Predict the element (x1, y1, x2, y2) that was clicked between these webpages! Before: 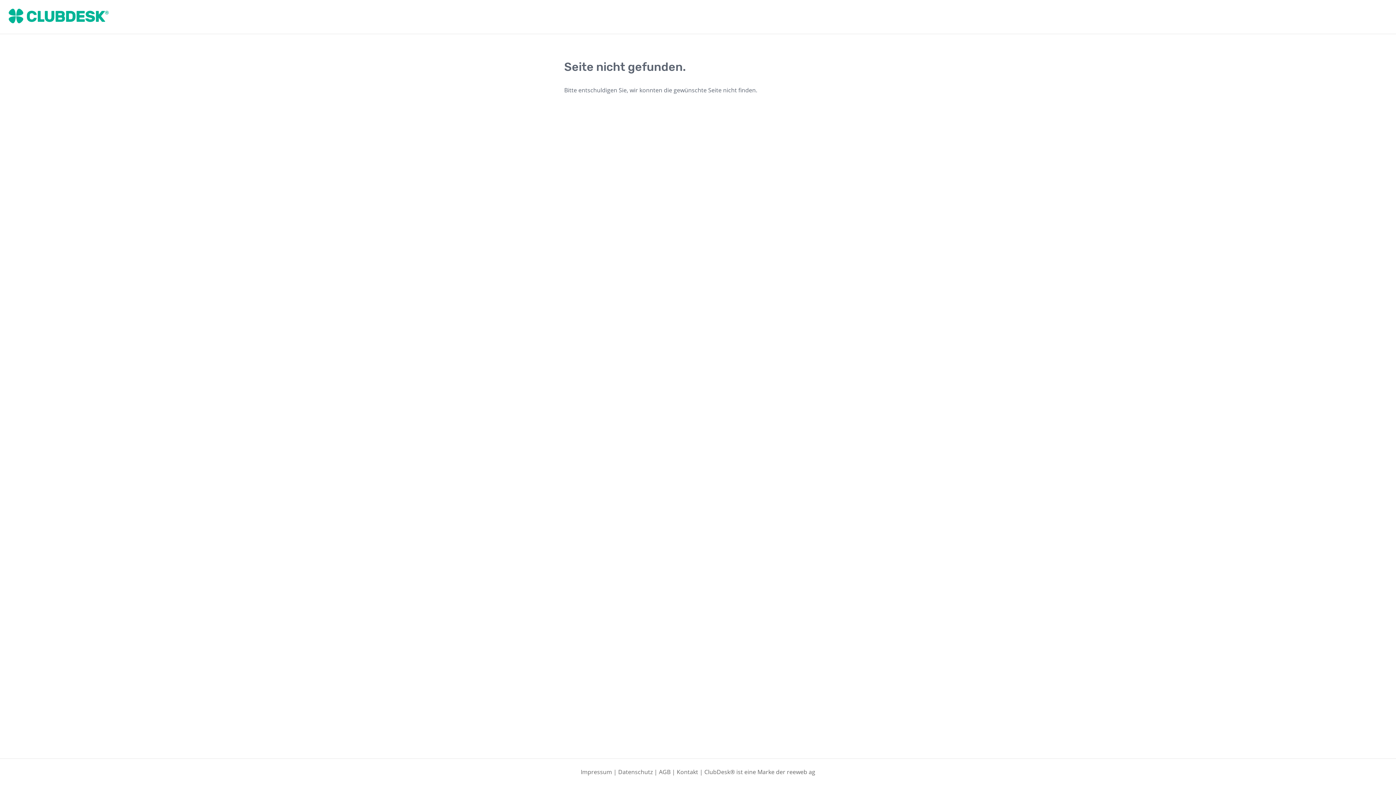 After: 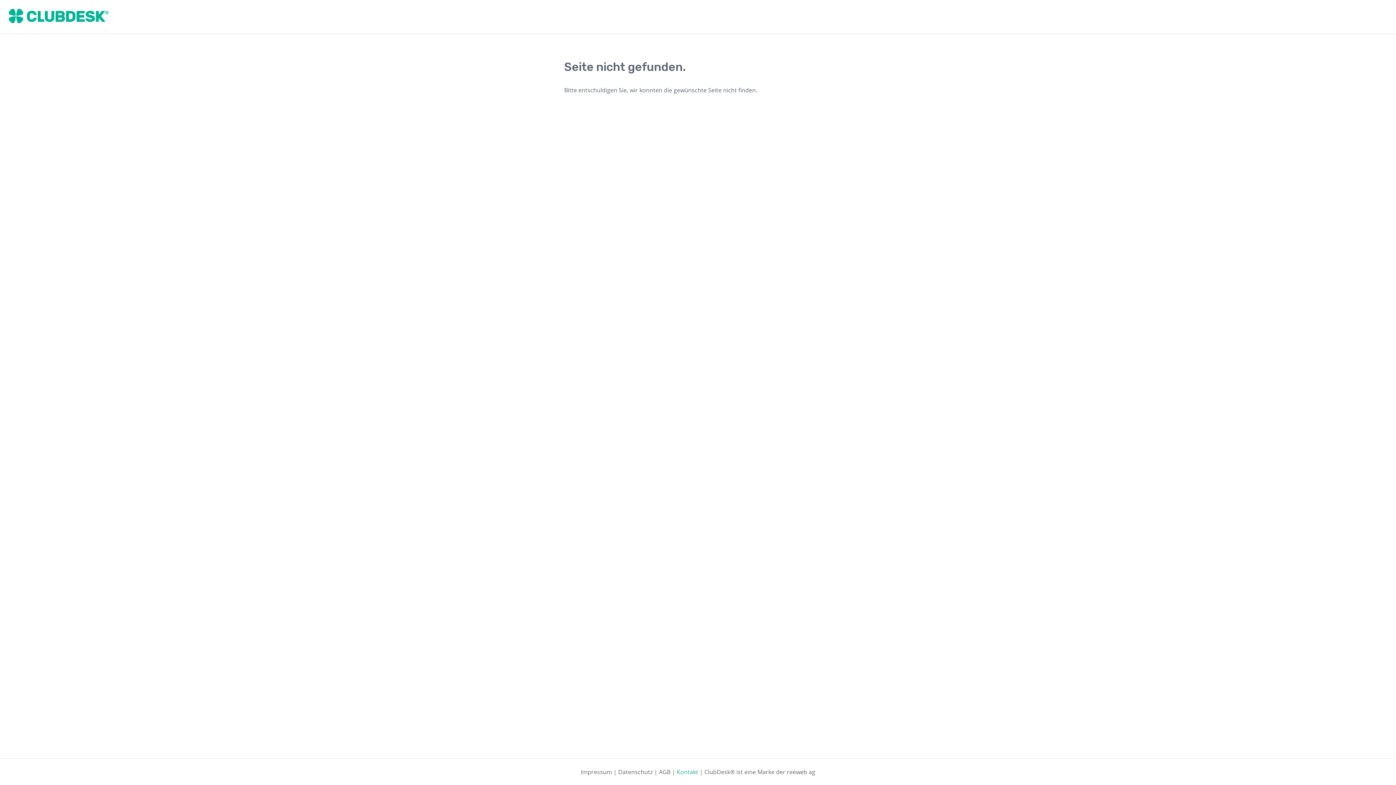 Action: bbox: (676, 768, 698, 776) label: Kontakt